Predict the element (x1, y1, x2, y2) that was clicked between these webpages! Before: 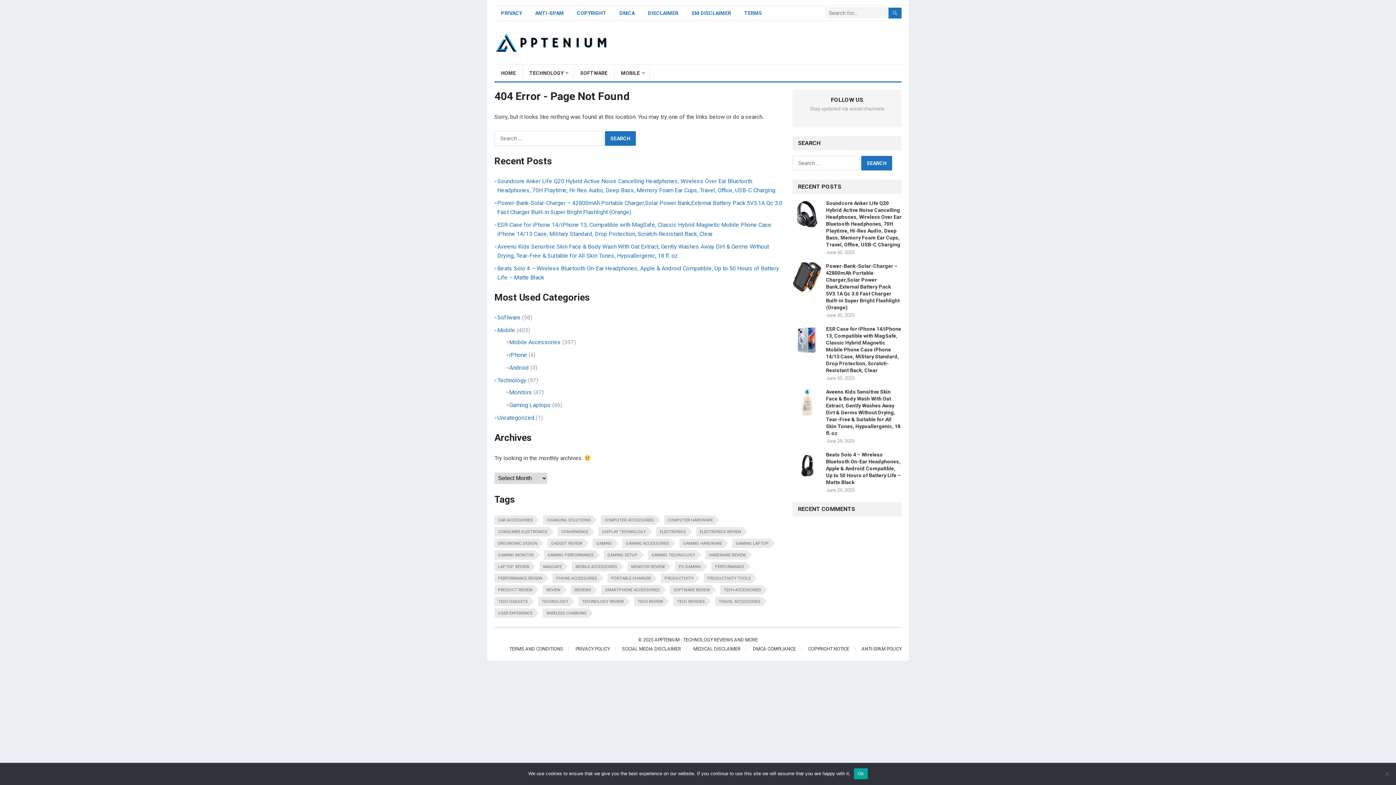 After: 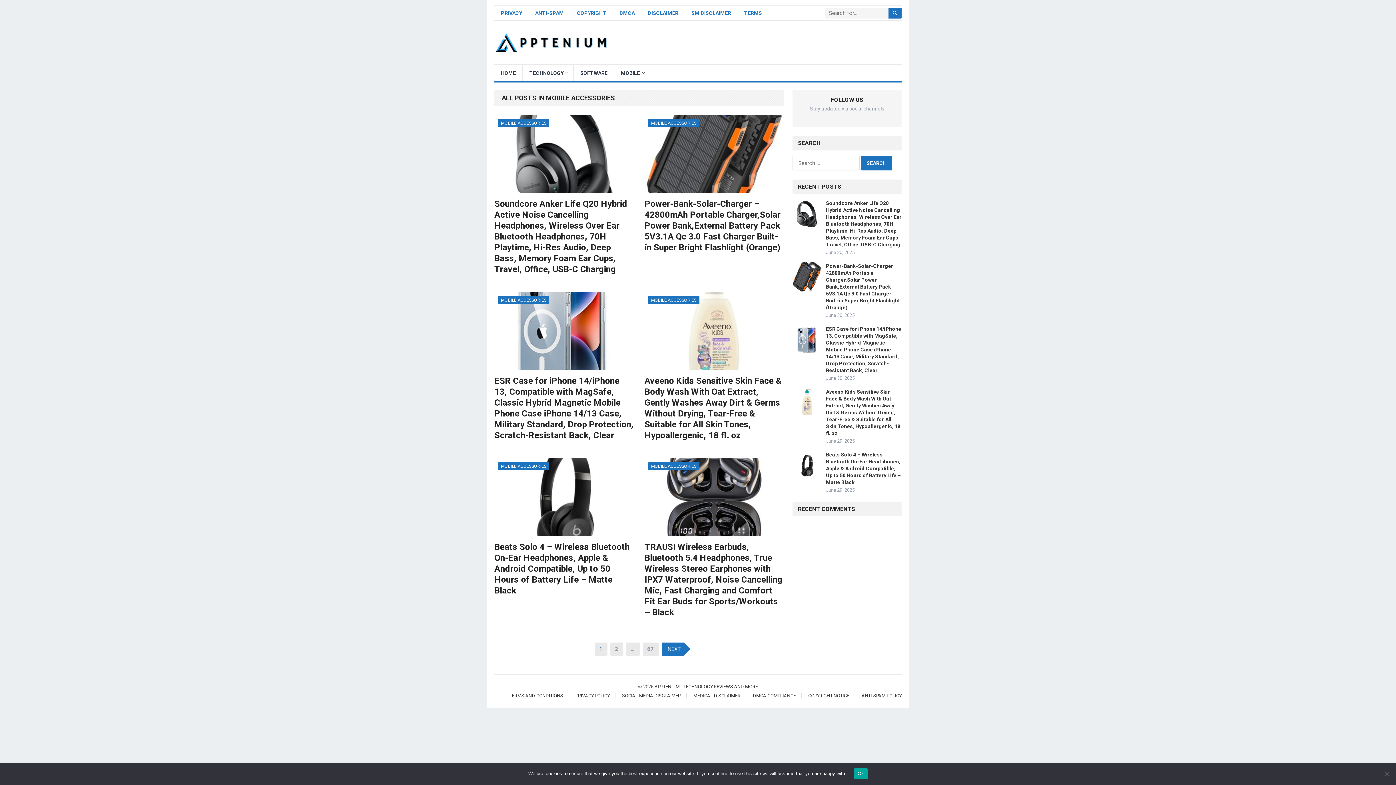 Action: label: Mobile Accessories bbox: (509, 338, 560, 345)